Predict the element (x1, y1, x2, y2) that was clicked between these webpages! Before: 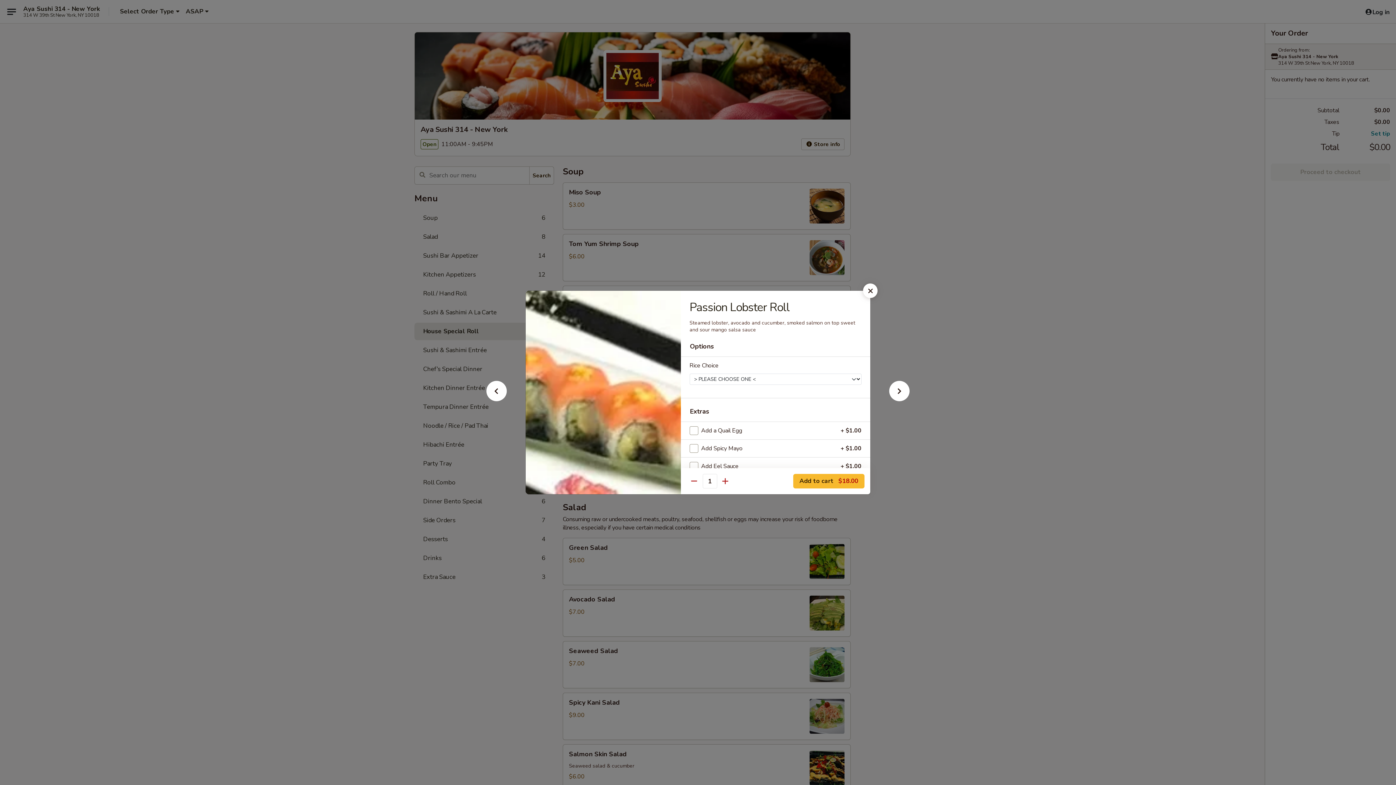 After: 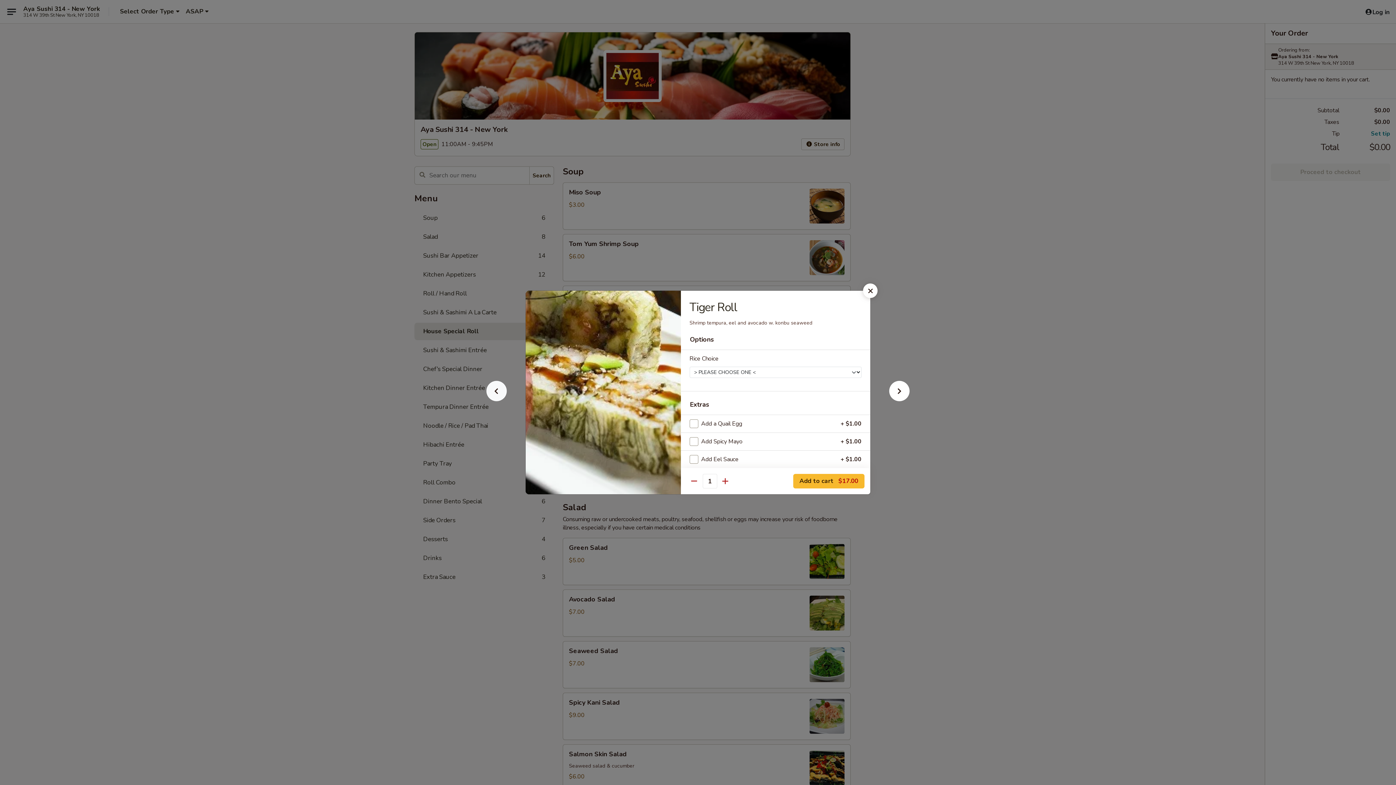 Action: bbox: (474, 392, 518, 405)